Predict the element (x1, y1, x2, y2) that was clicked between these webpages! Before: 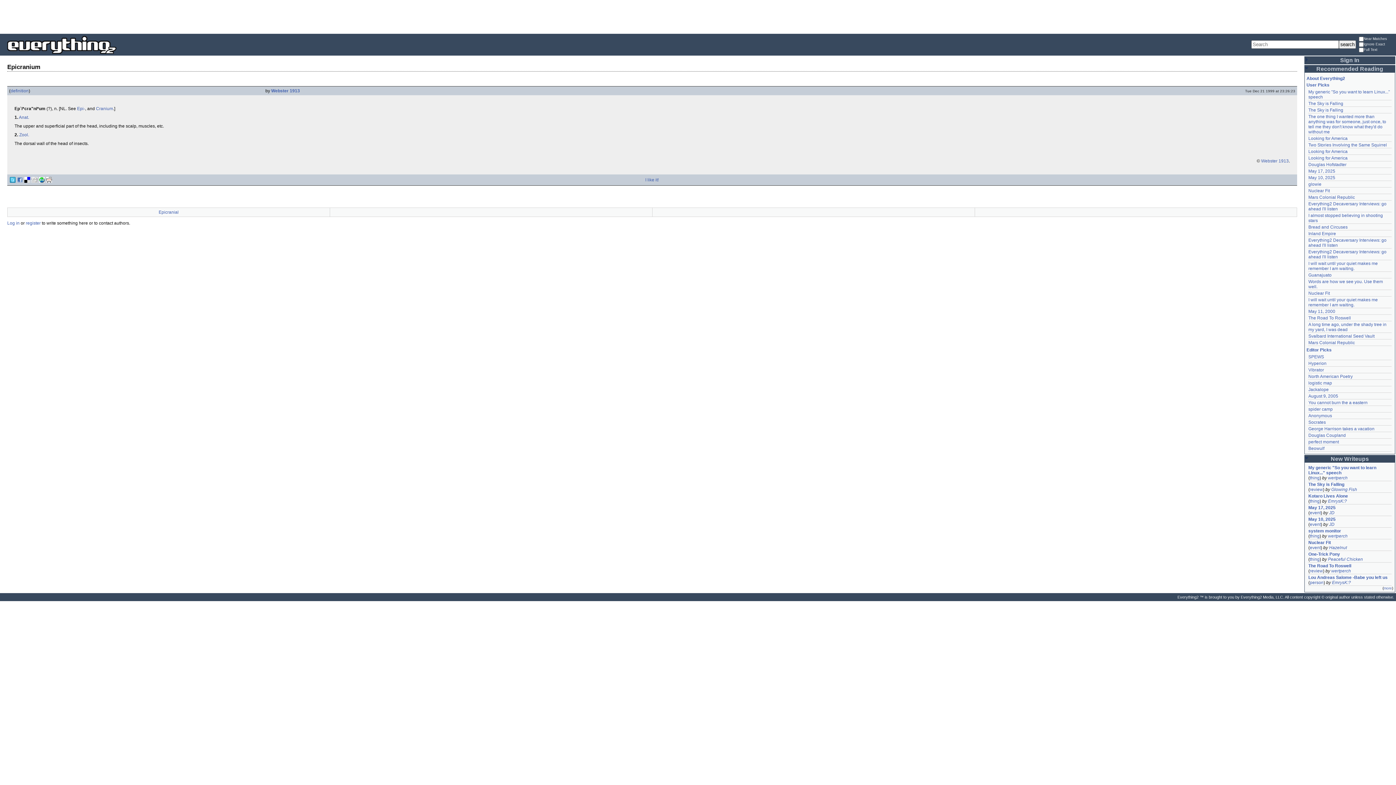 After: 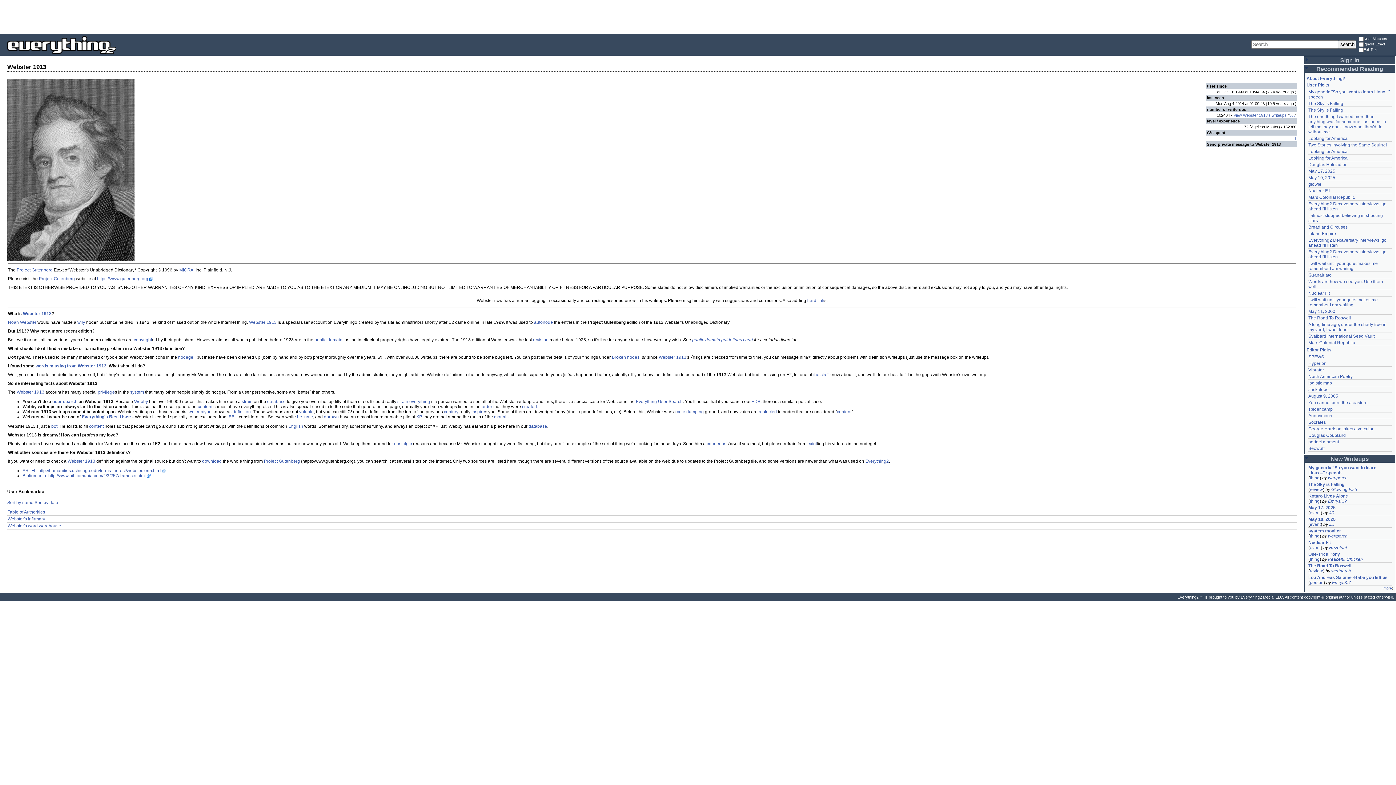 Action: label: Webster 1913 bbox: (1261, 158, 1289, 163)